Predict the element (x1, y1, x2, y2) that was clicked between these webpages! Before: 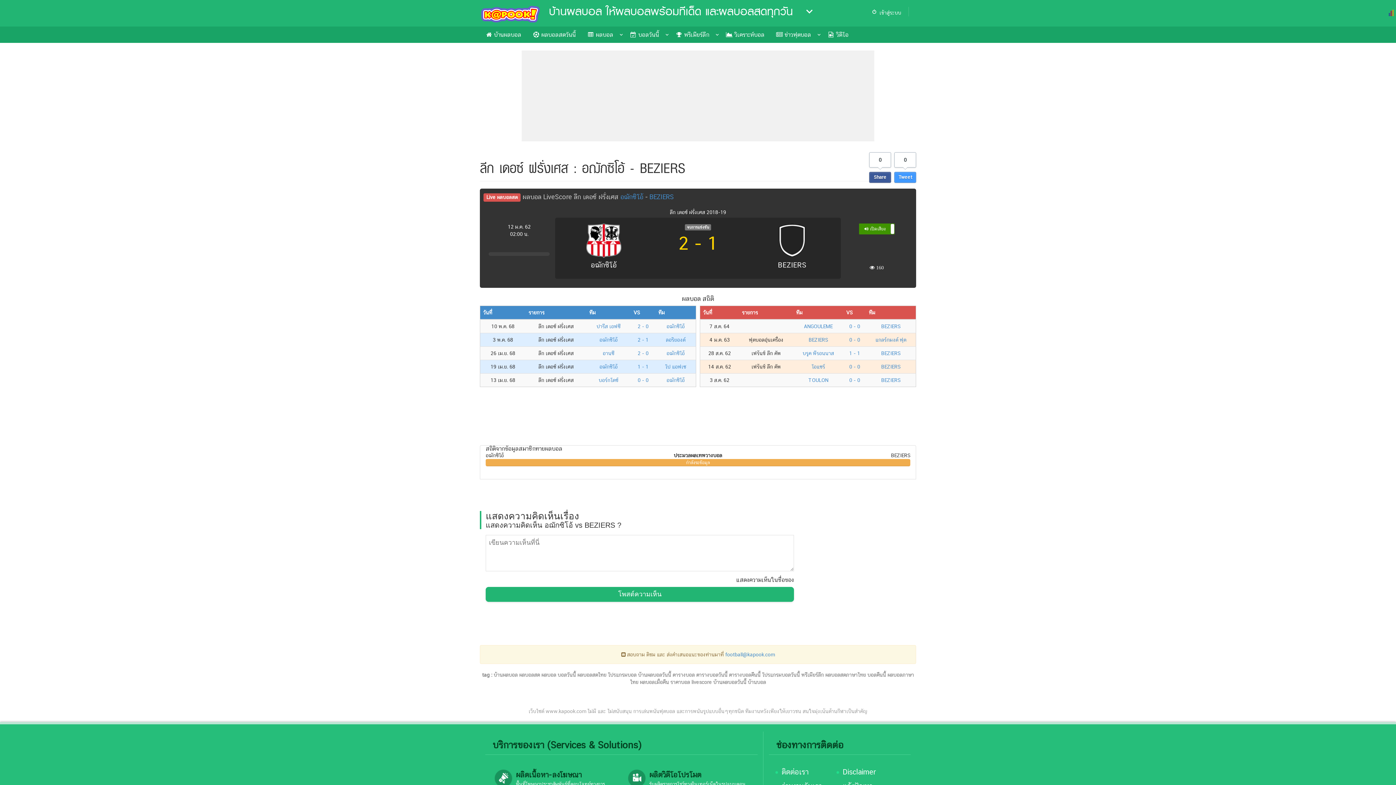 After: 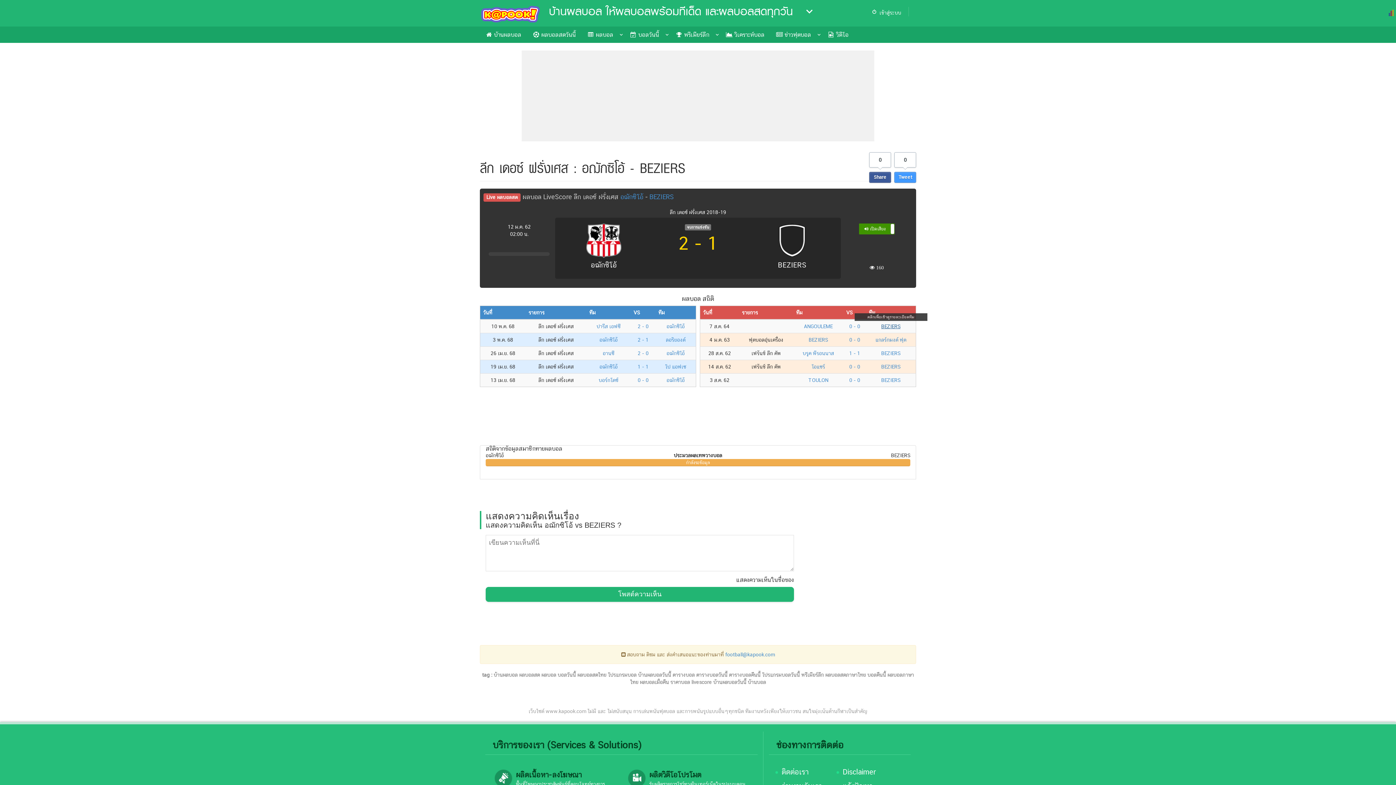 Action: bbox: (881, 323, 900, 329) label: BEZIERS